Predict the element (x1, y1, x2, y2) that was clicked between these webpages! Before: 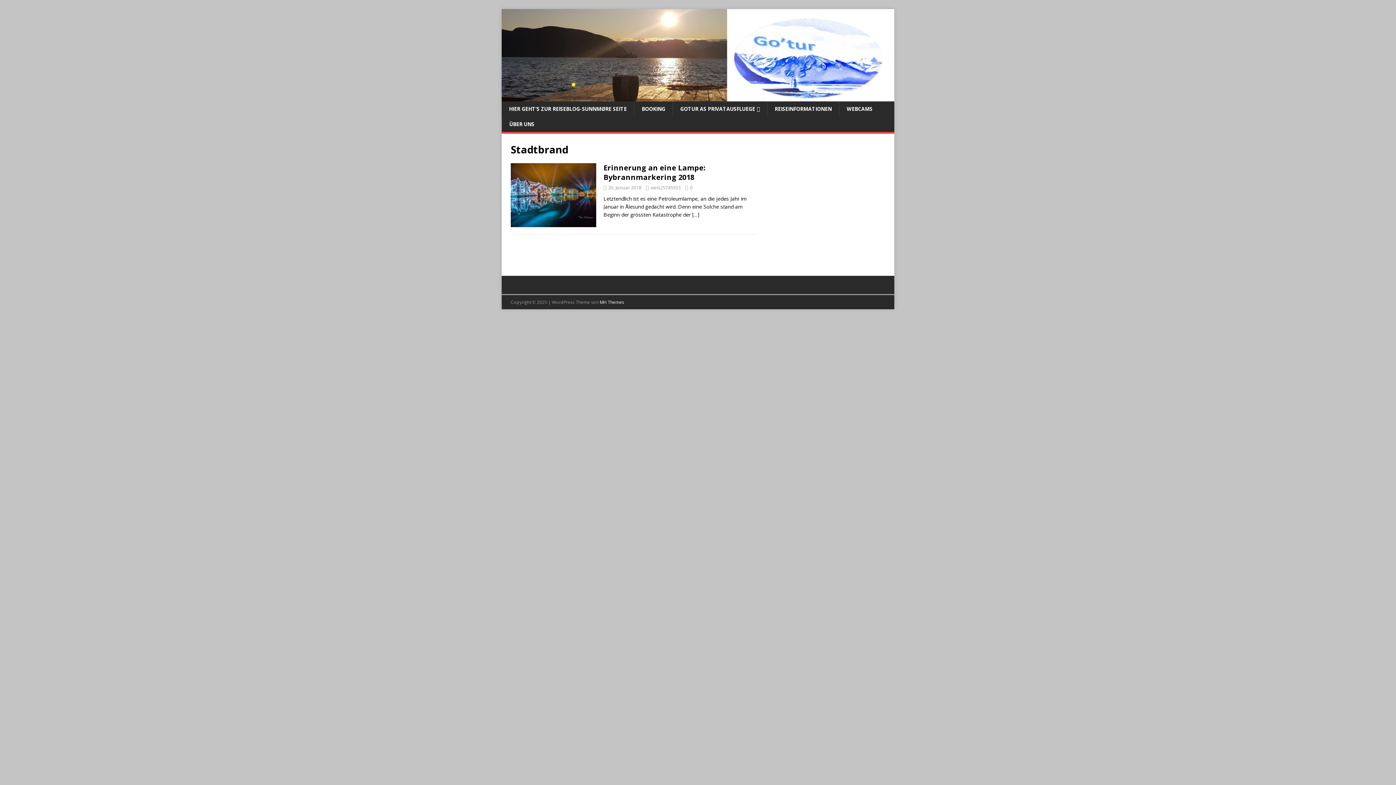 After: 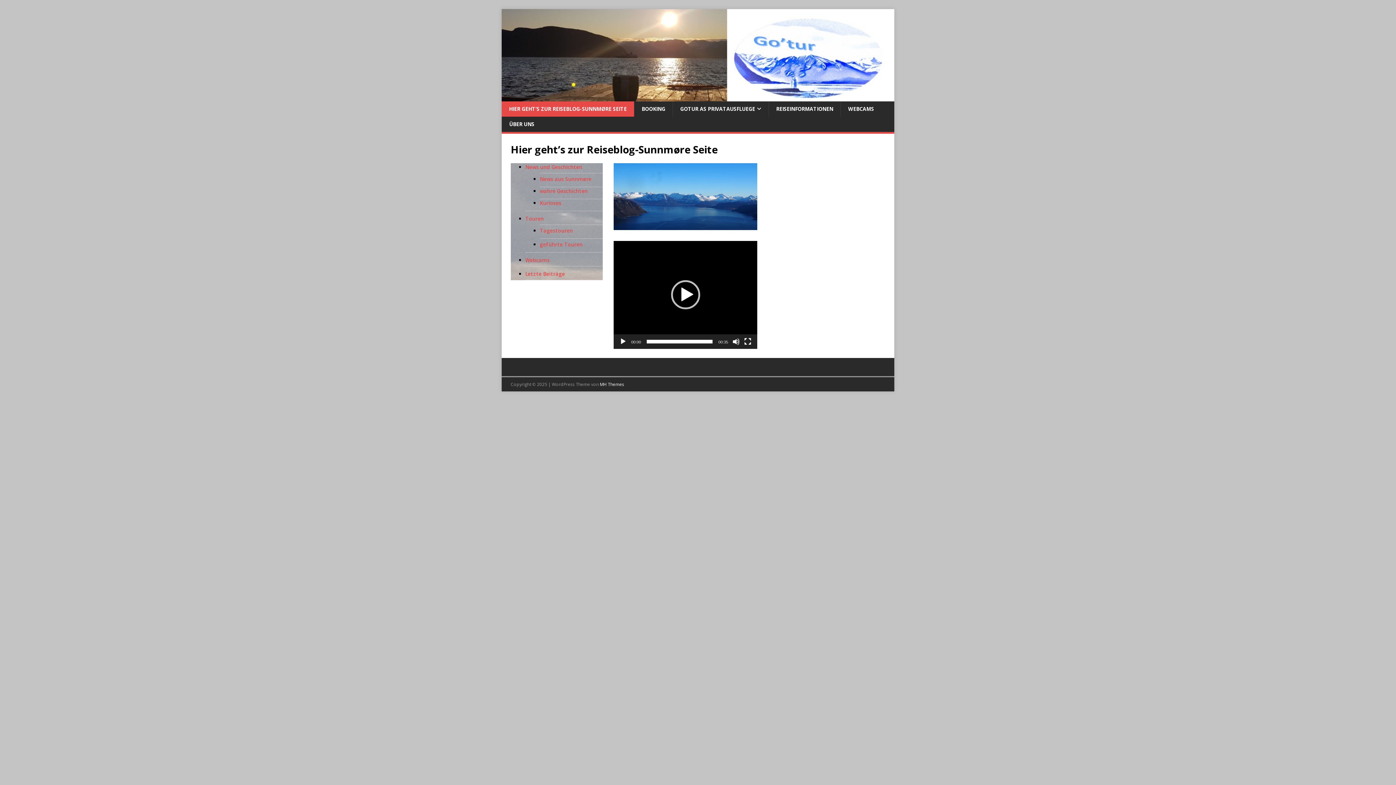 Action: label: HIER GEHT’S ZUR REISEBLOG-SUNNMØRE SEITE bbox: (501, 101, 634, 116)